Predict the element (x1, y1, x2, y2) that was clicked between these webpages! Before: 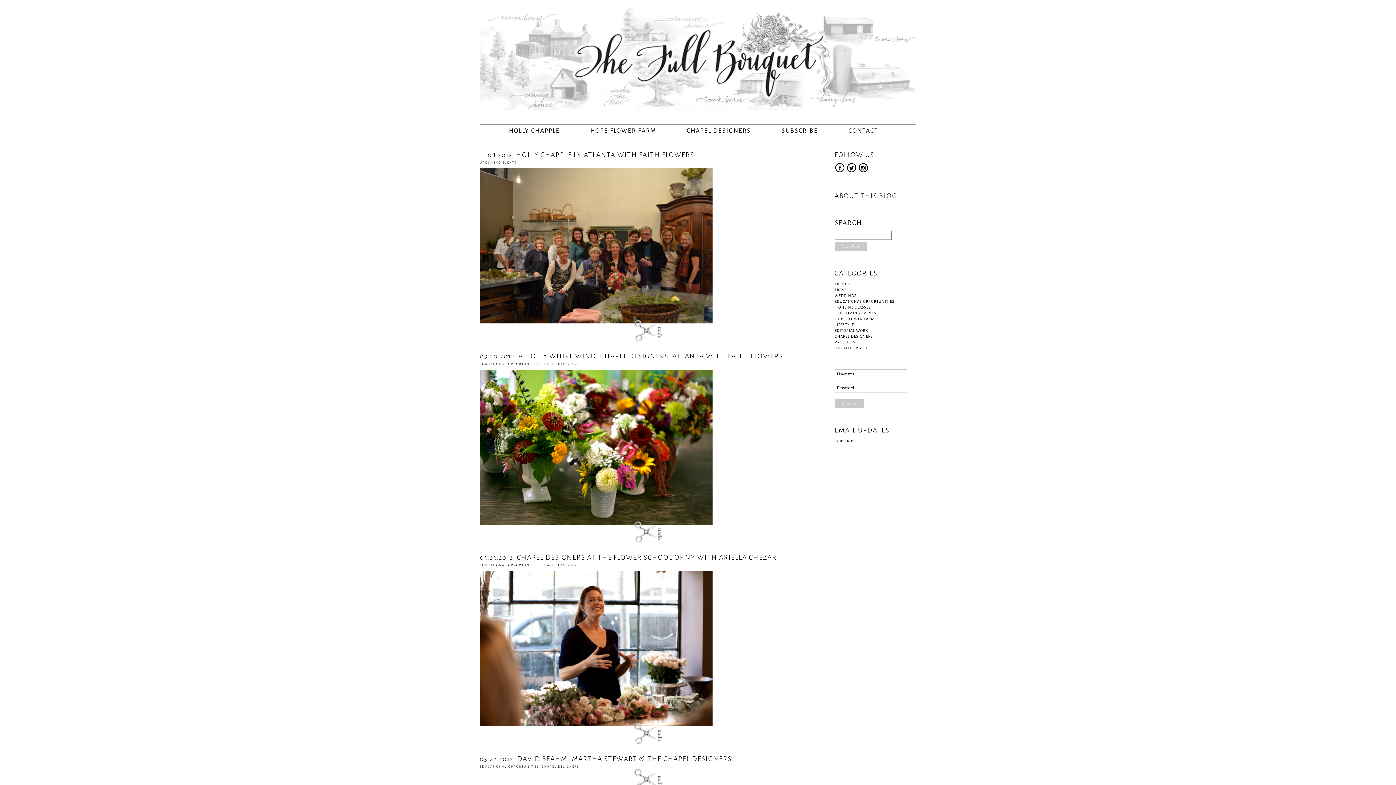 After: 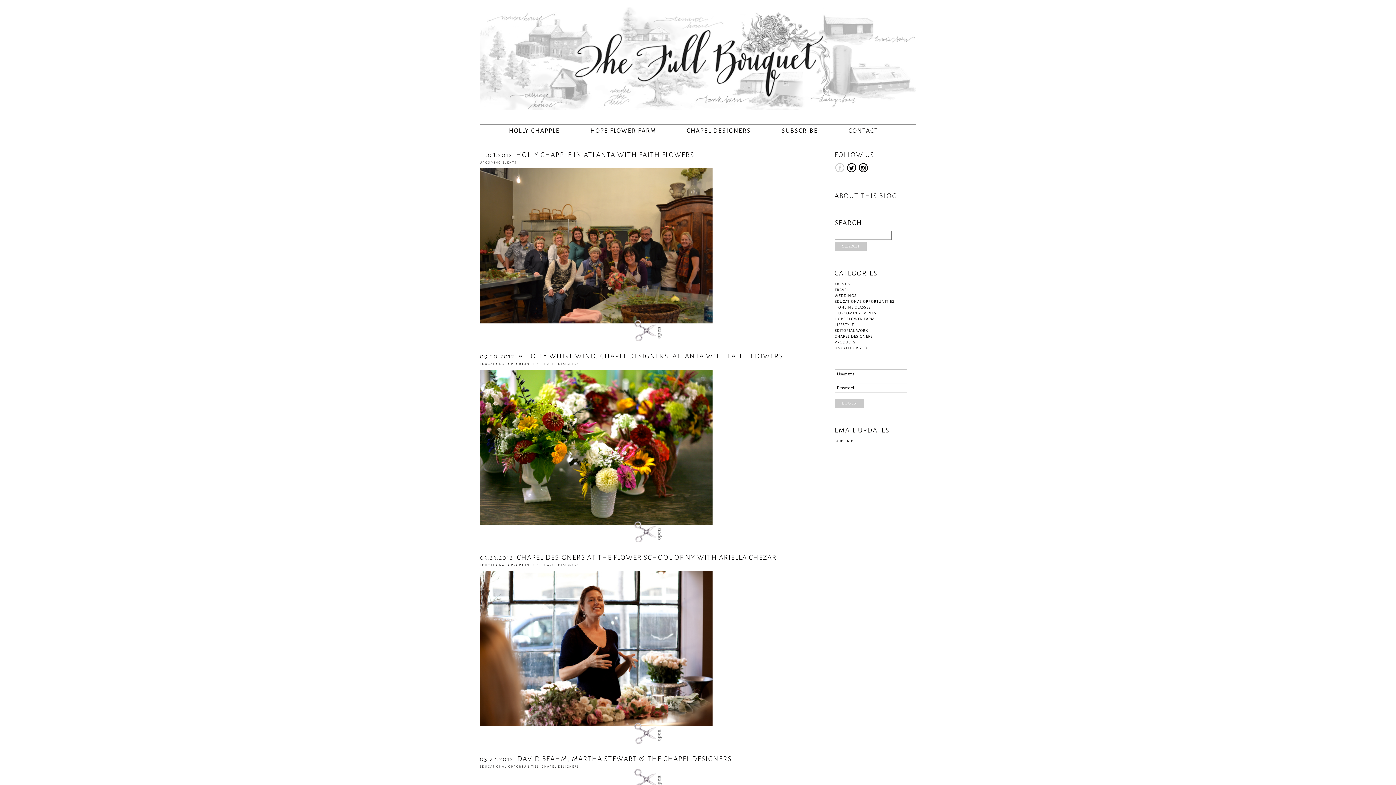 Action: bbox: (834, 165, 846, 169) label:  